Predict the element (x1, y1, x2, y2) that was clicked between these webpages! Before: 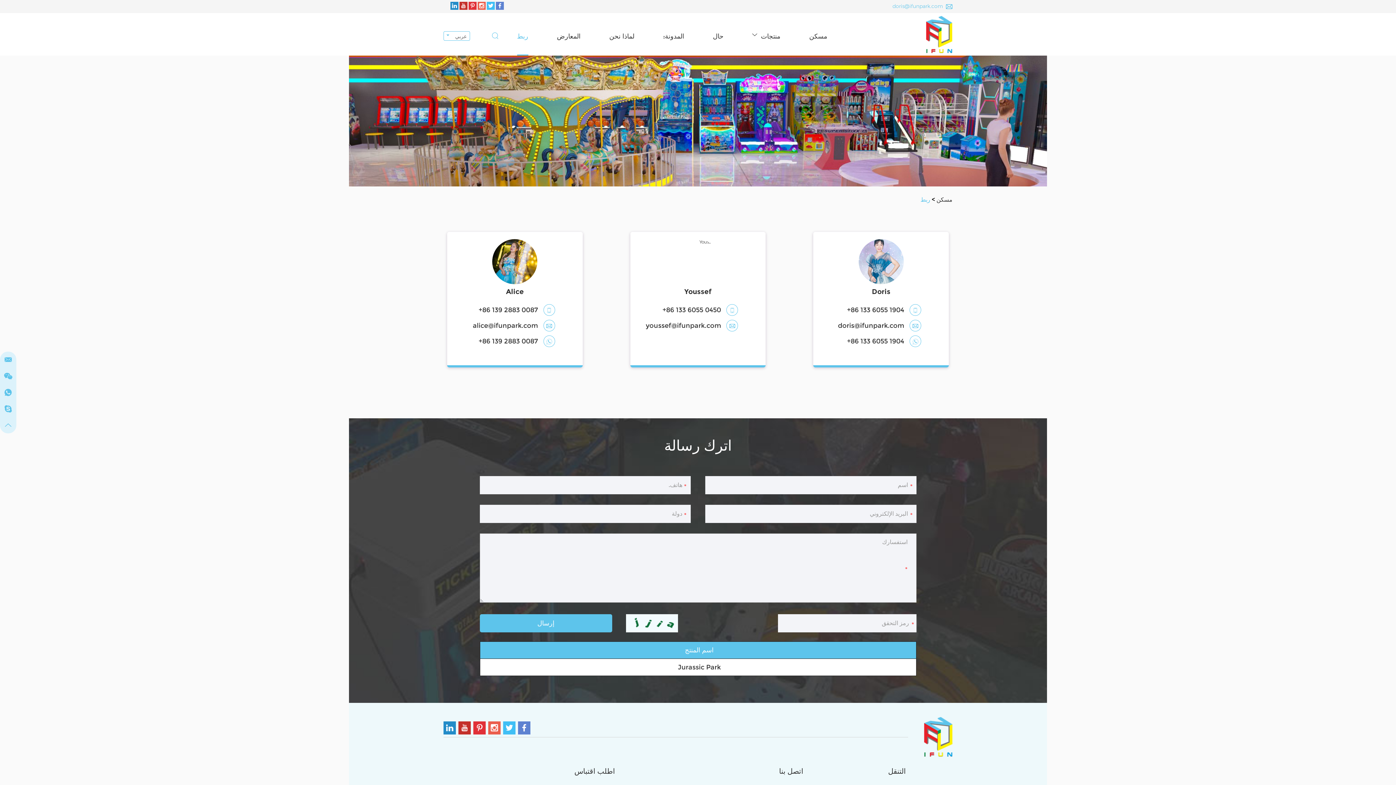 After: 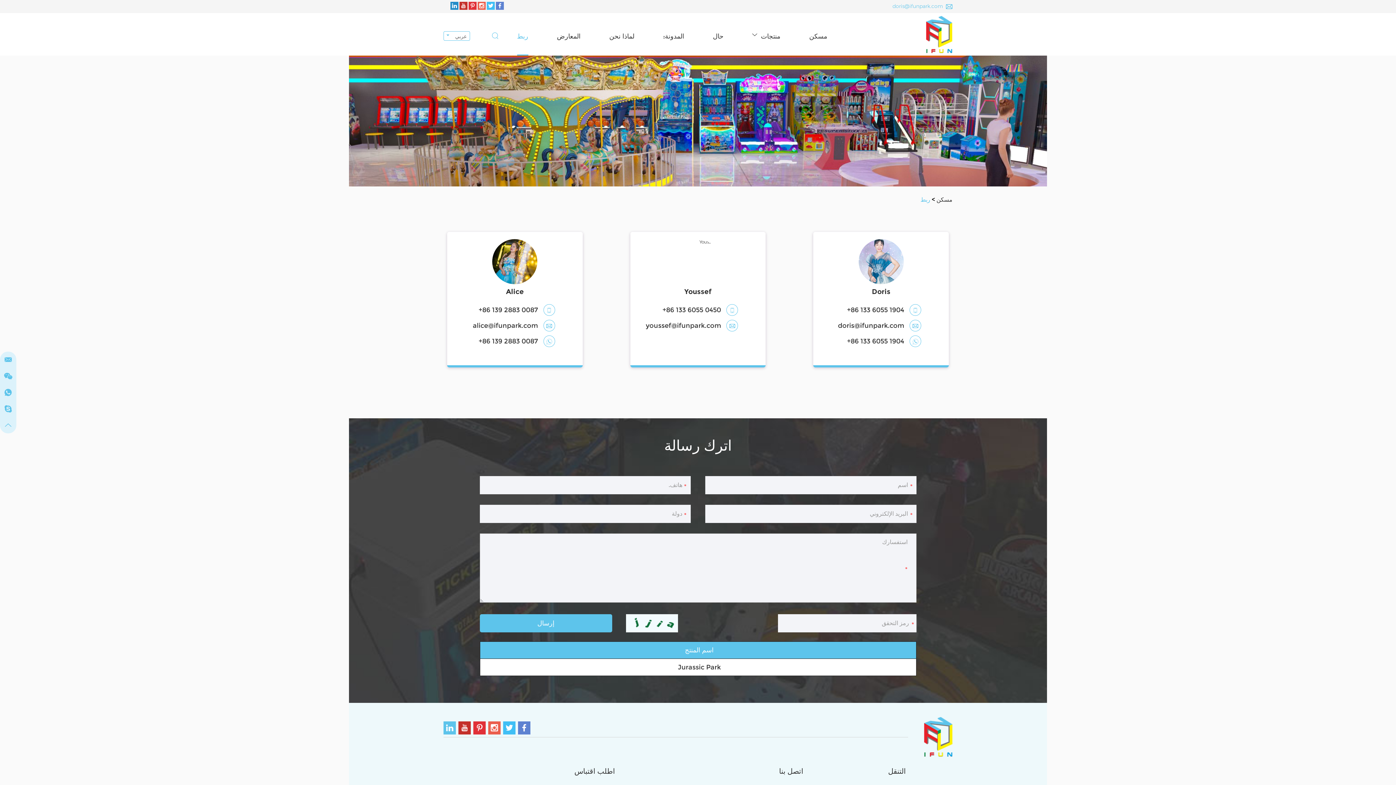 Action: bbox: (443, 721, 456, 734)